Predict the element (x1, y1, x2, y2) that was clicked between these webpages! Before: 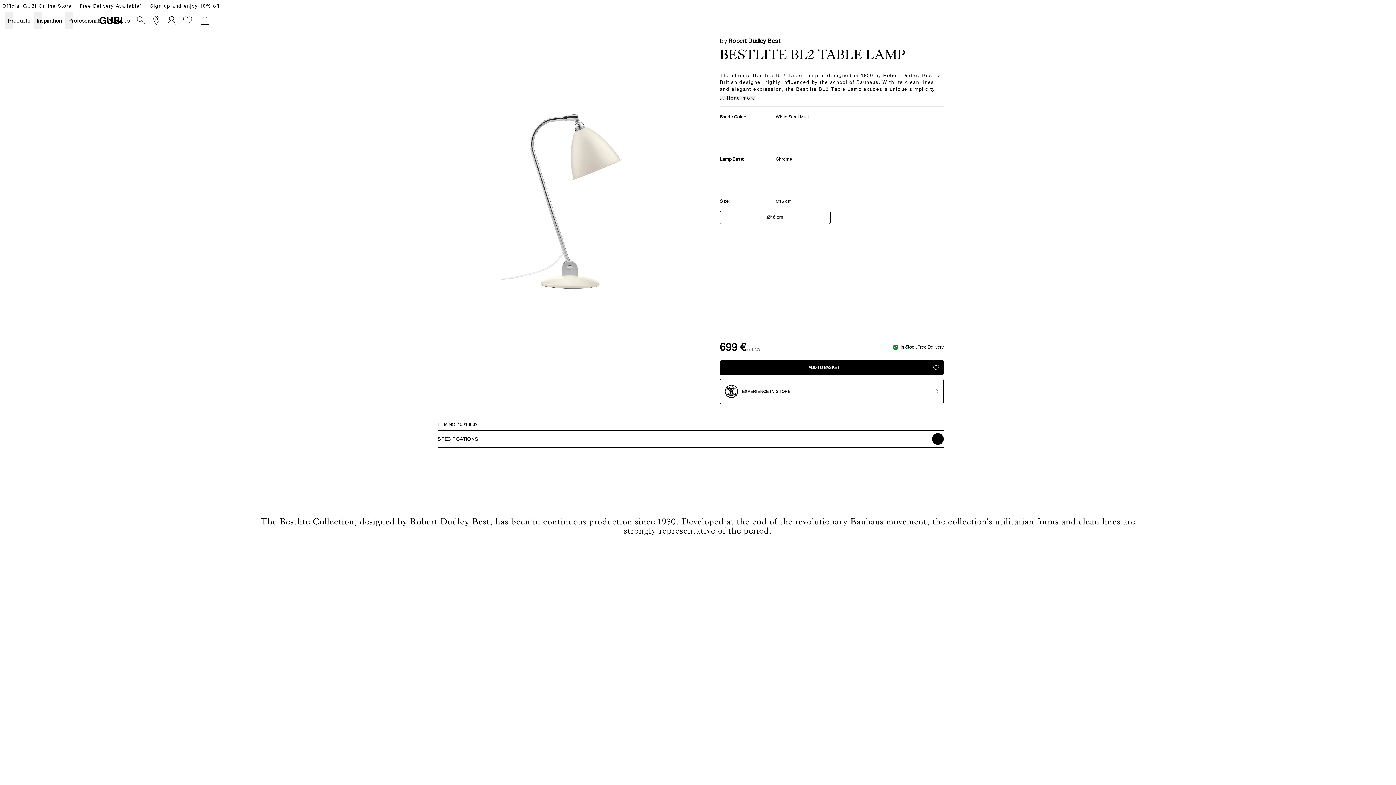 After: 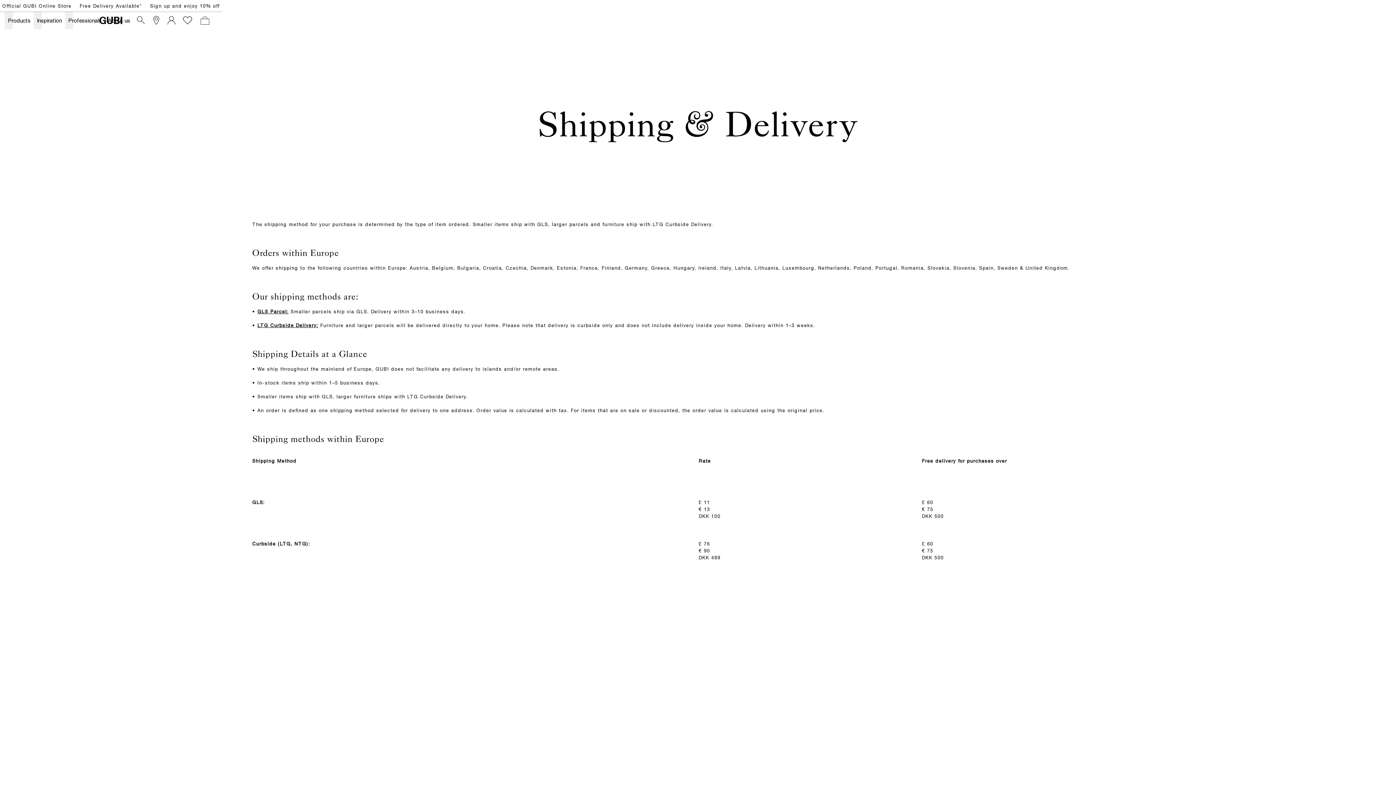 Action: label: Free Delivery Available* bbox: (79, 3, 142, 8)